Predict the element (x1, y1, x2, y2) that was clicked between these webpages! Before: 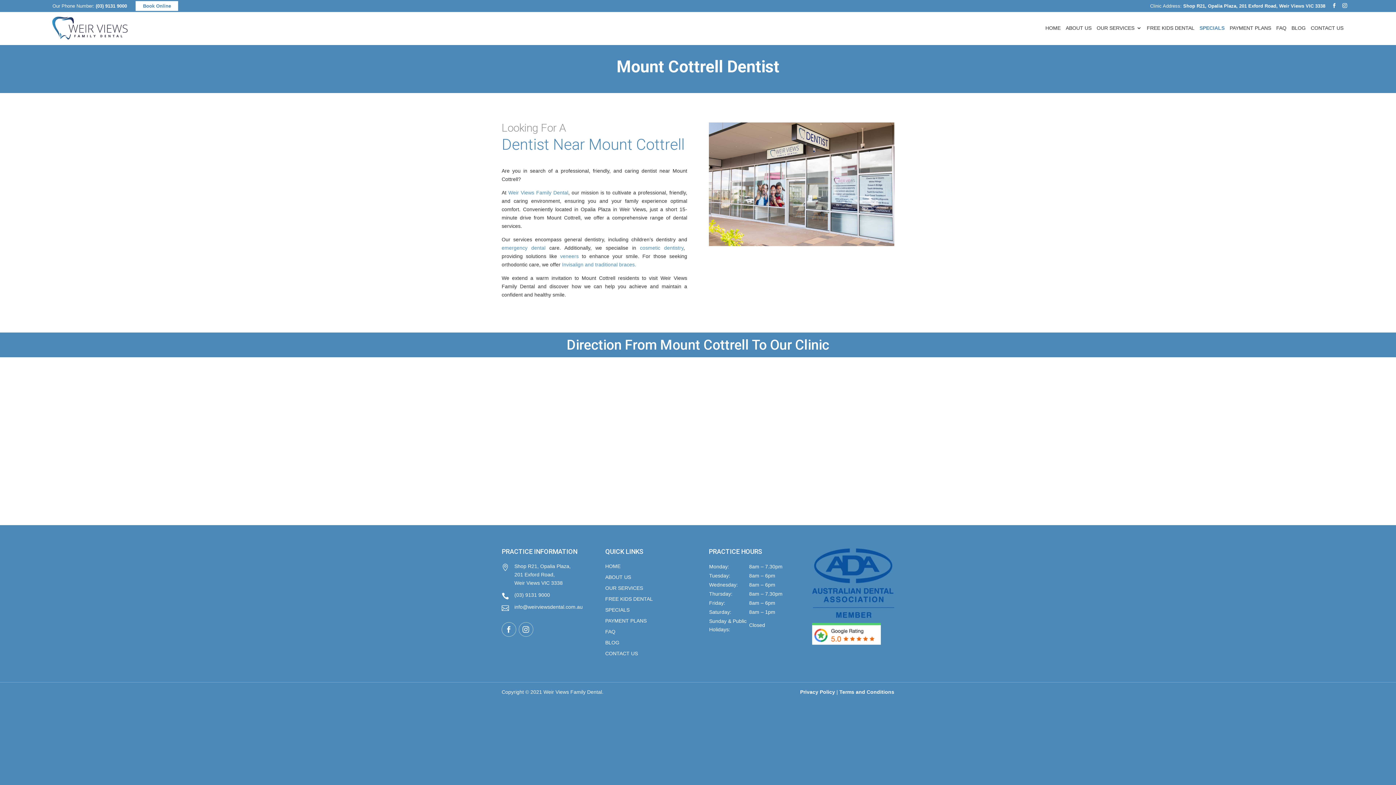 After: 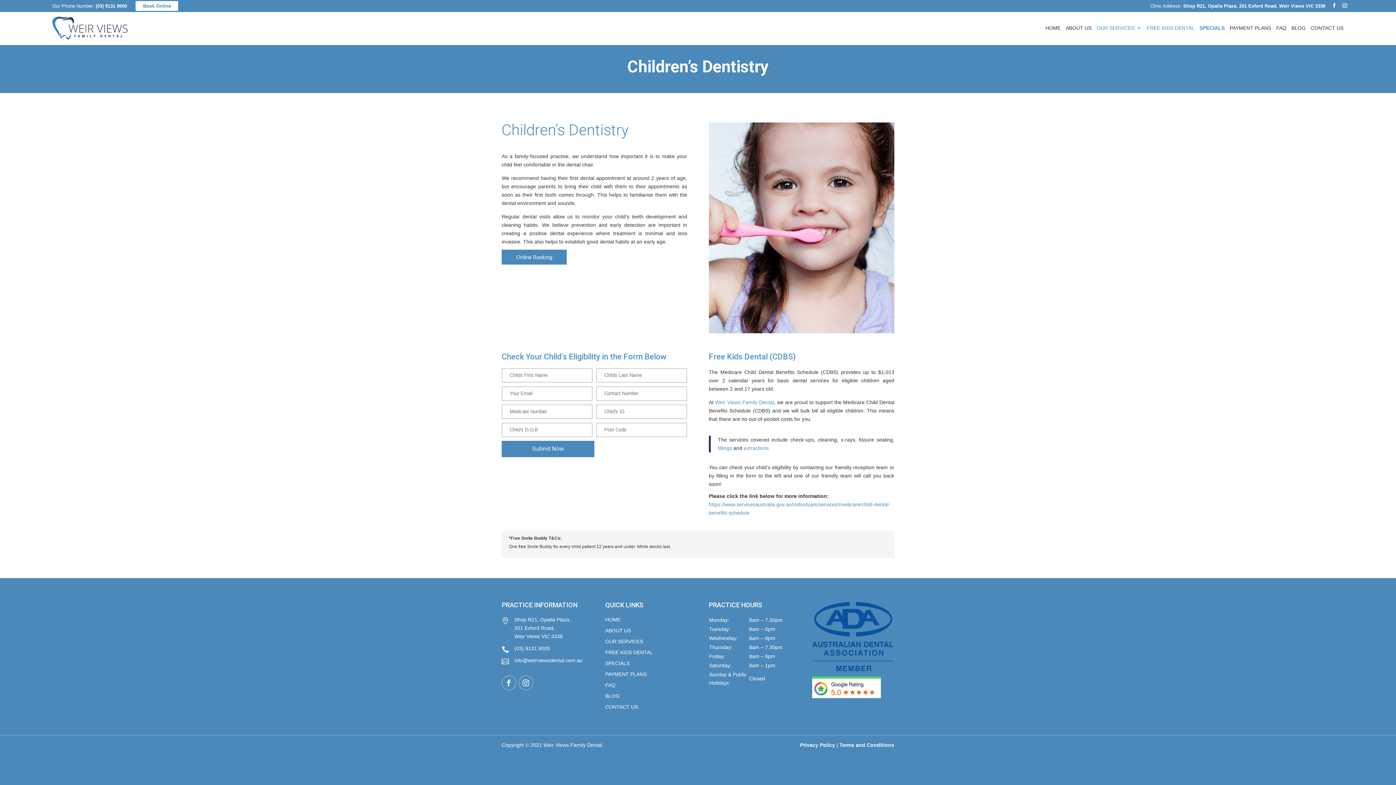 Action: label: FREE KIDS DENTAL bbox: (1147, 25, 1194, 45)